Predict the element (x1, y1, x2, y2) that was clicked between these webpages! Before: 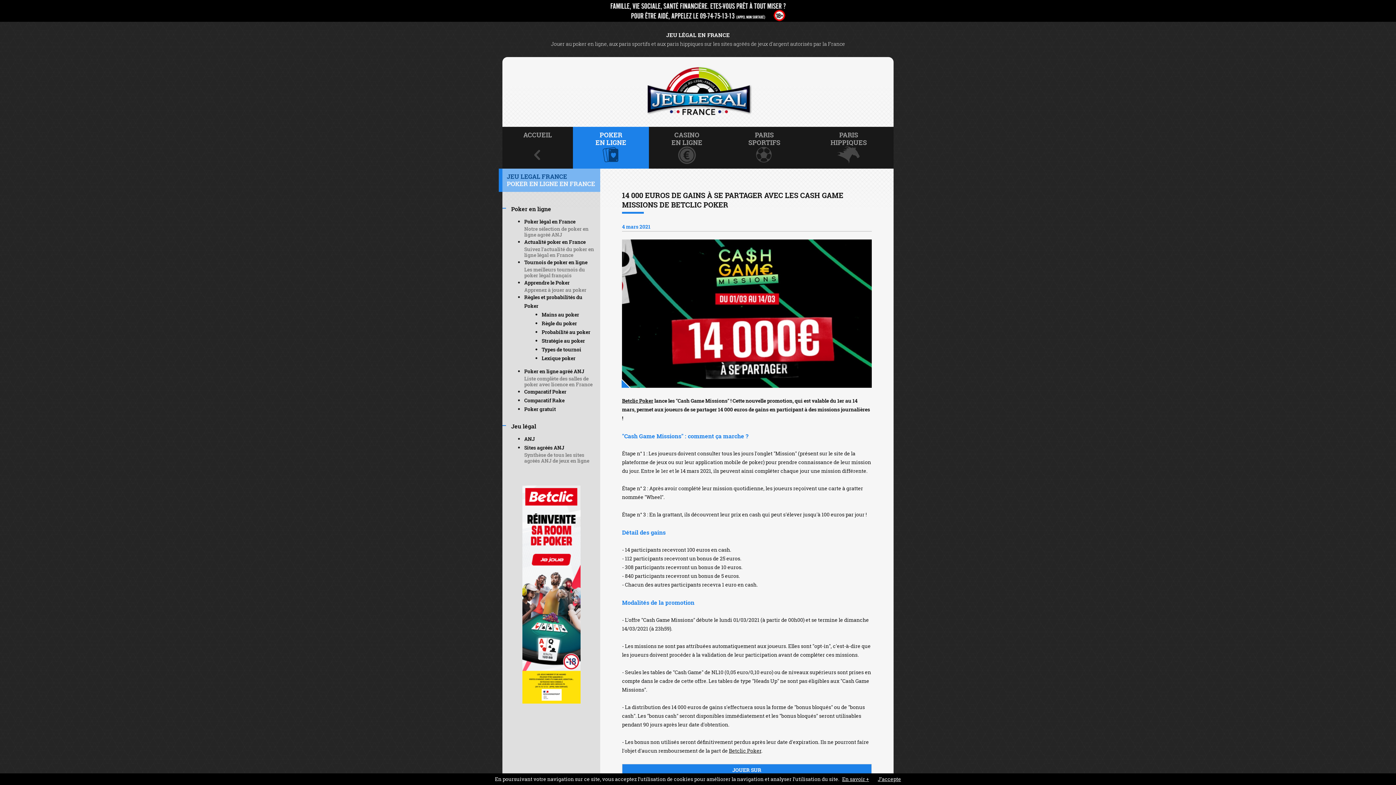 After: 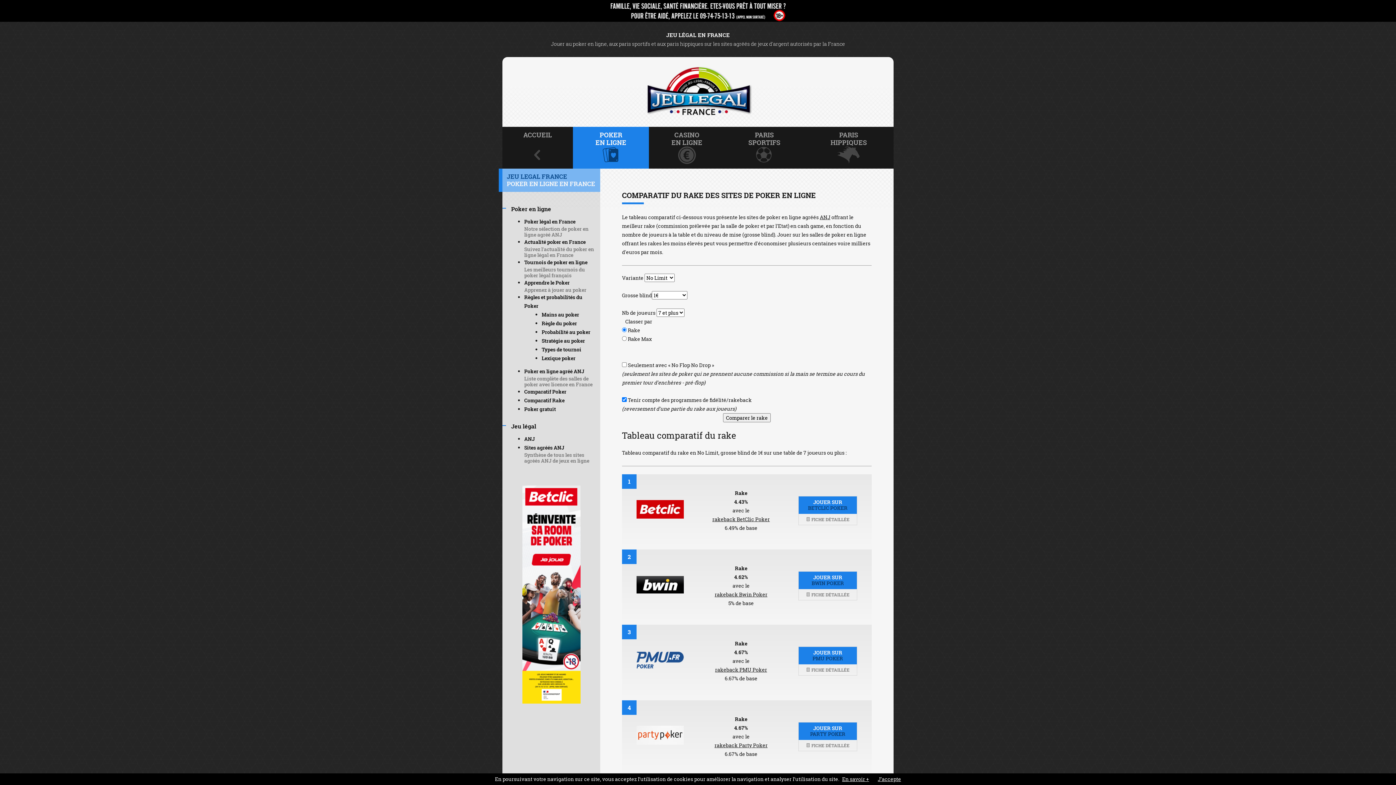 Action: bbox: (524, 397, 564, 404) label: Comparatif Rake